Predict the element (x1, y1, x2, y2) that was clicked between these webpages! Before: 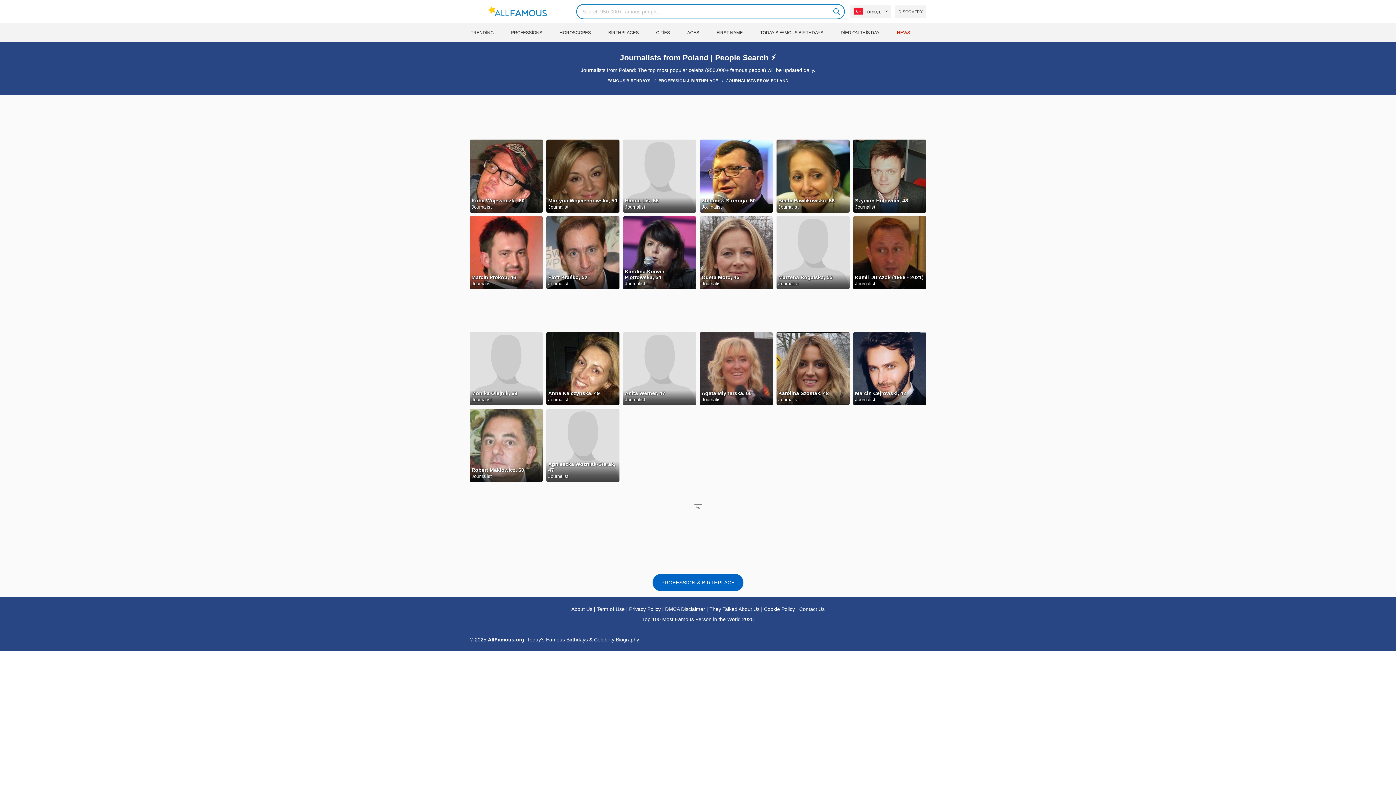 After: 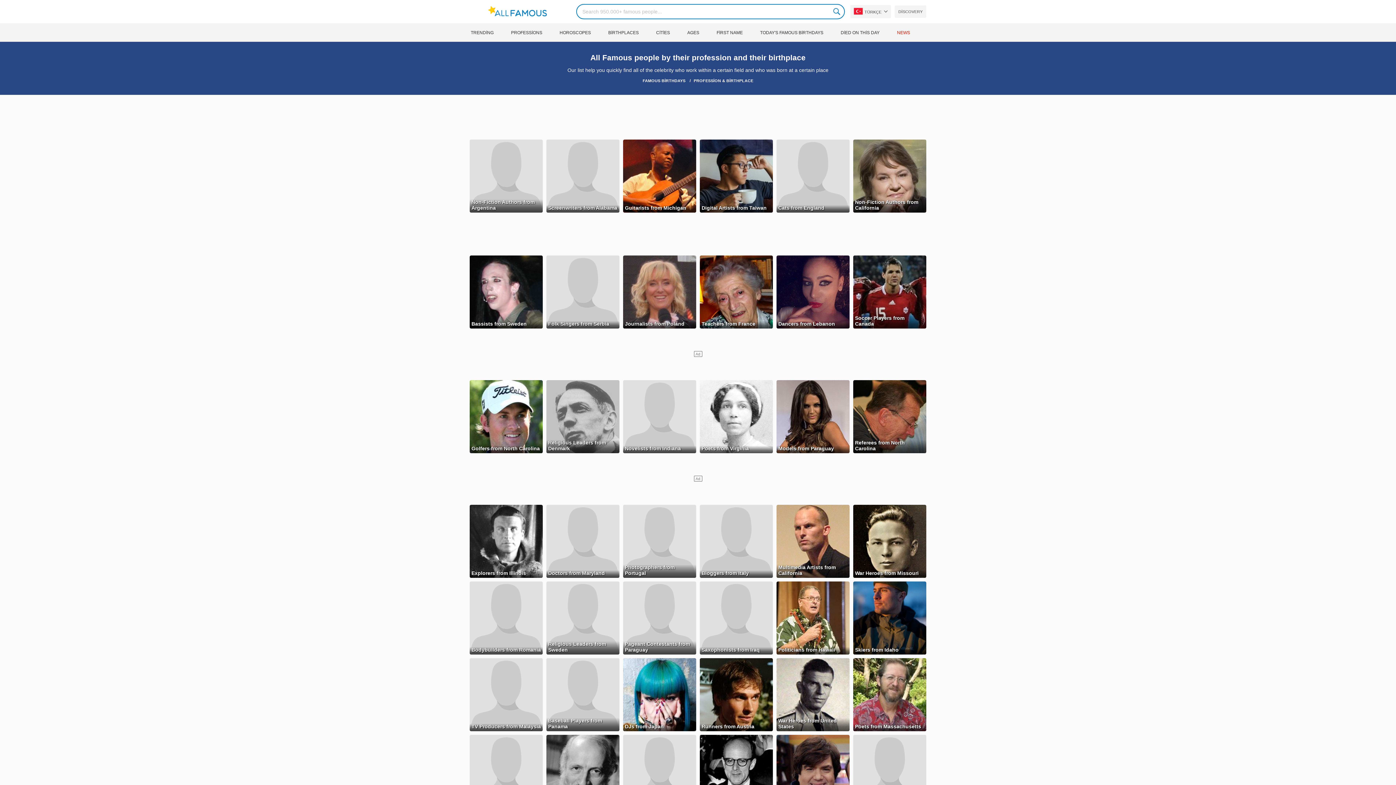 Action: bbox: (658, 78, 719, 82) label: PROFESSİON & BİRTHPLACE 